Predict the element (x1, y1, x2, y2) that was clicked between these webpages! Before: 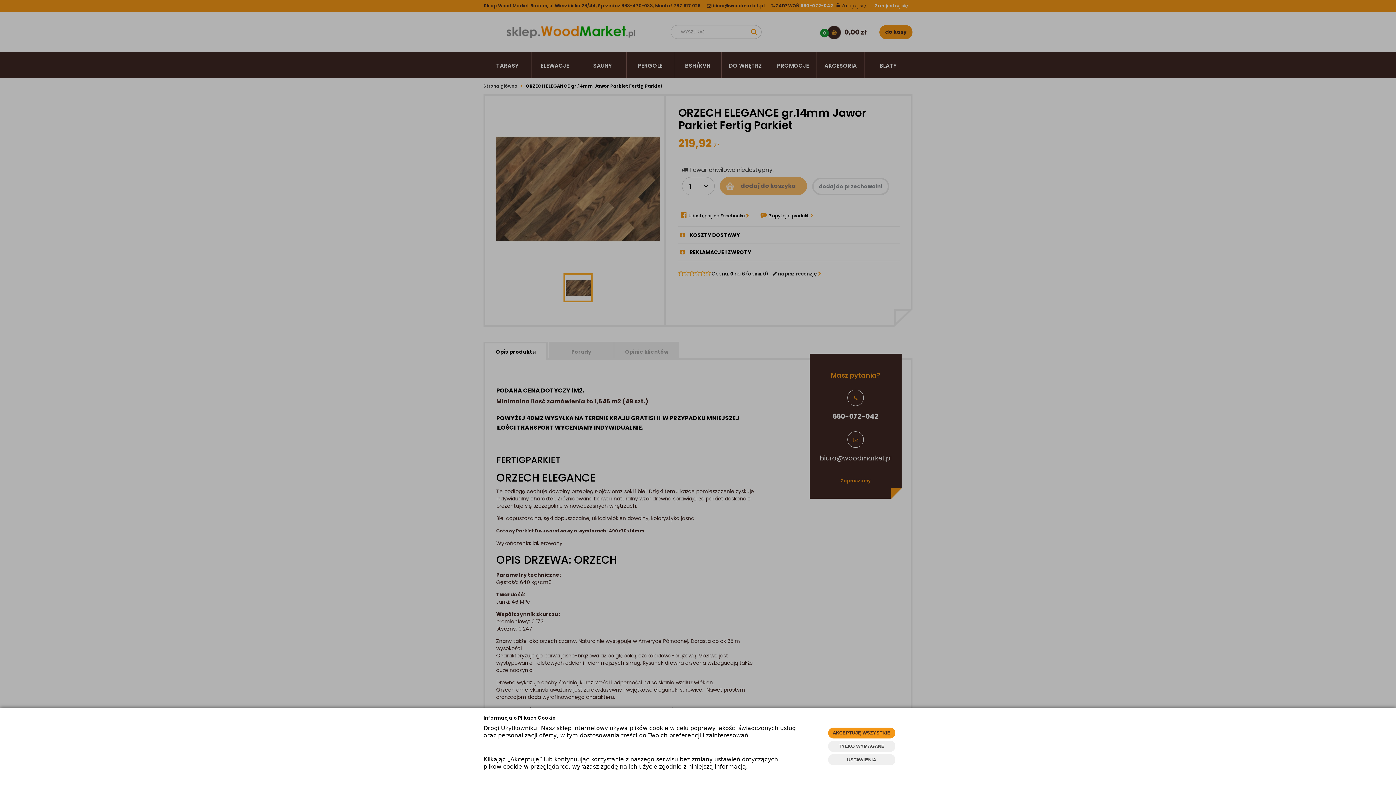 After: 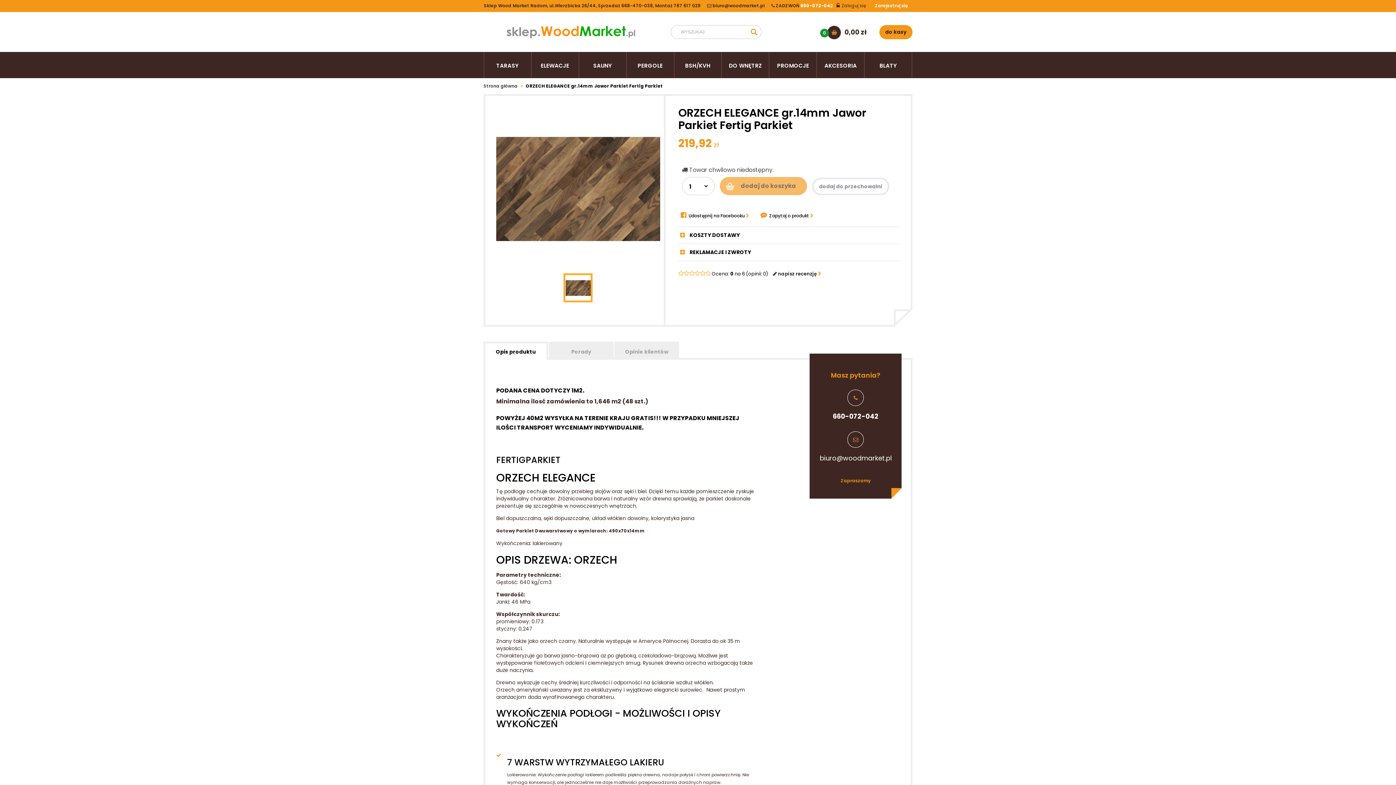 Action: bbox: (828, 741, 895, 752) label: TYLKO WYMAGANE